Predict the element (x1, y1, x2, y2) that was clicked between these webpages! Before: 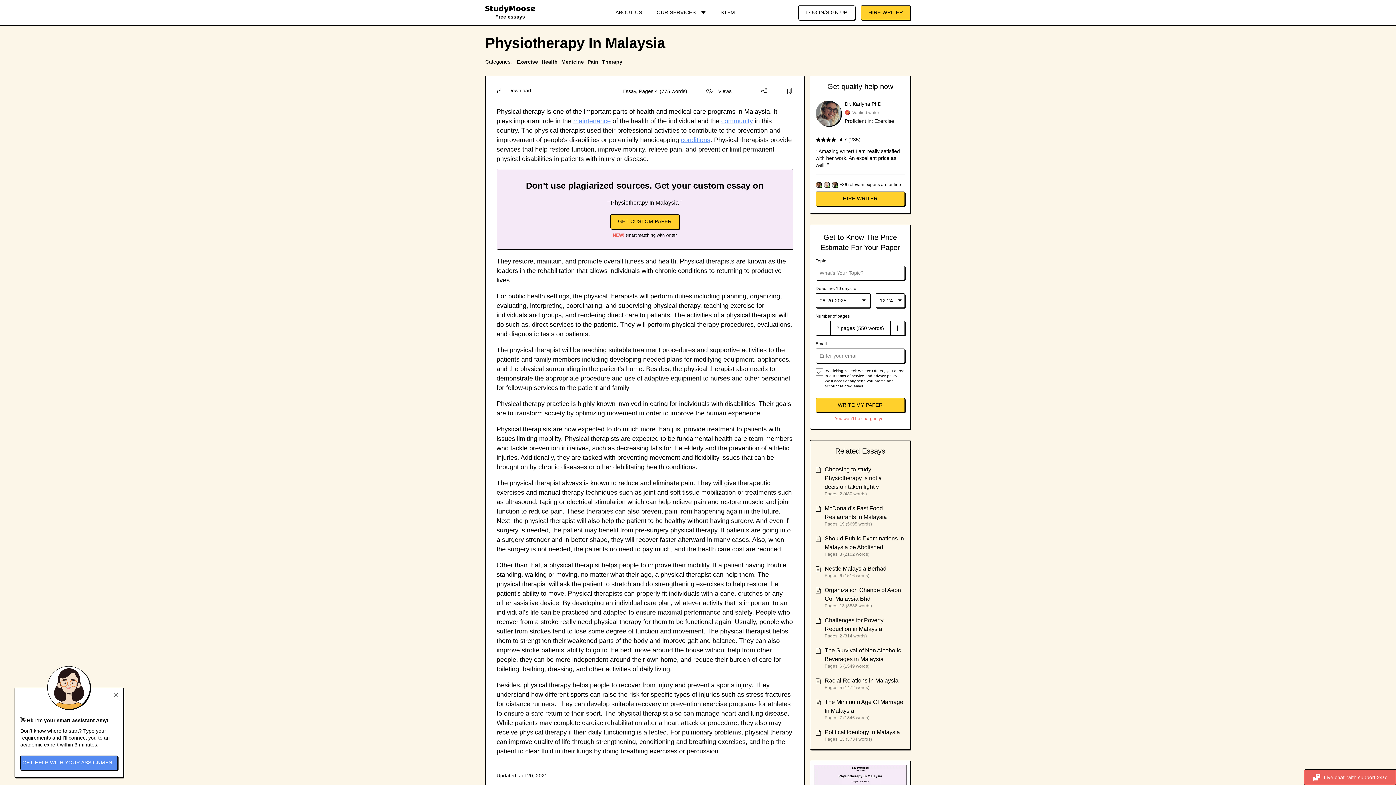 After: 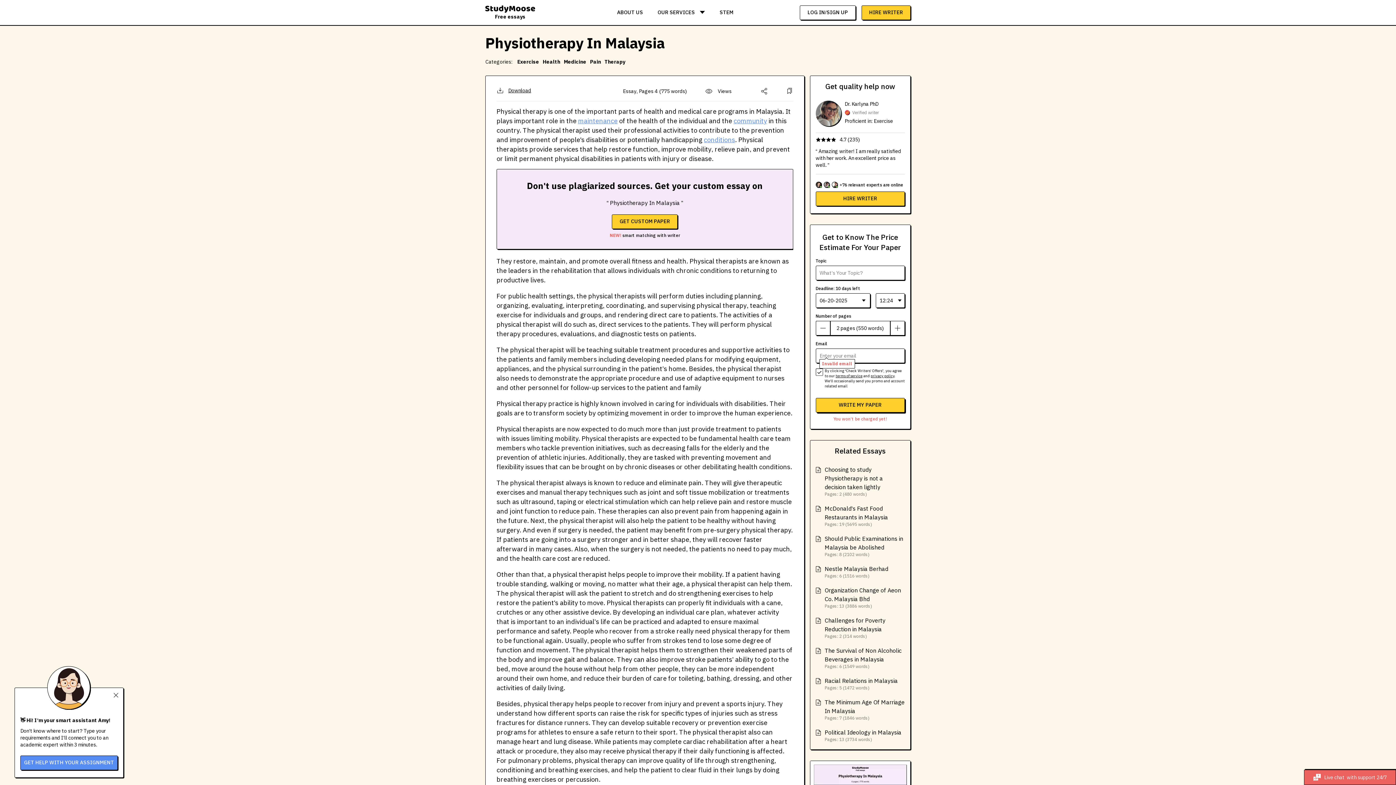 Action: bbox: (815, 398, 905, 412) label: WRITE MY PAPER